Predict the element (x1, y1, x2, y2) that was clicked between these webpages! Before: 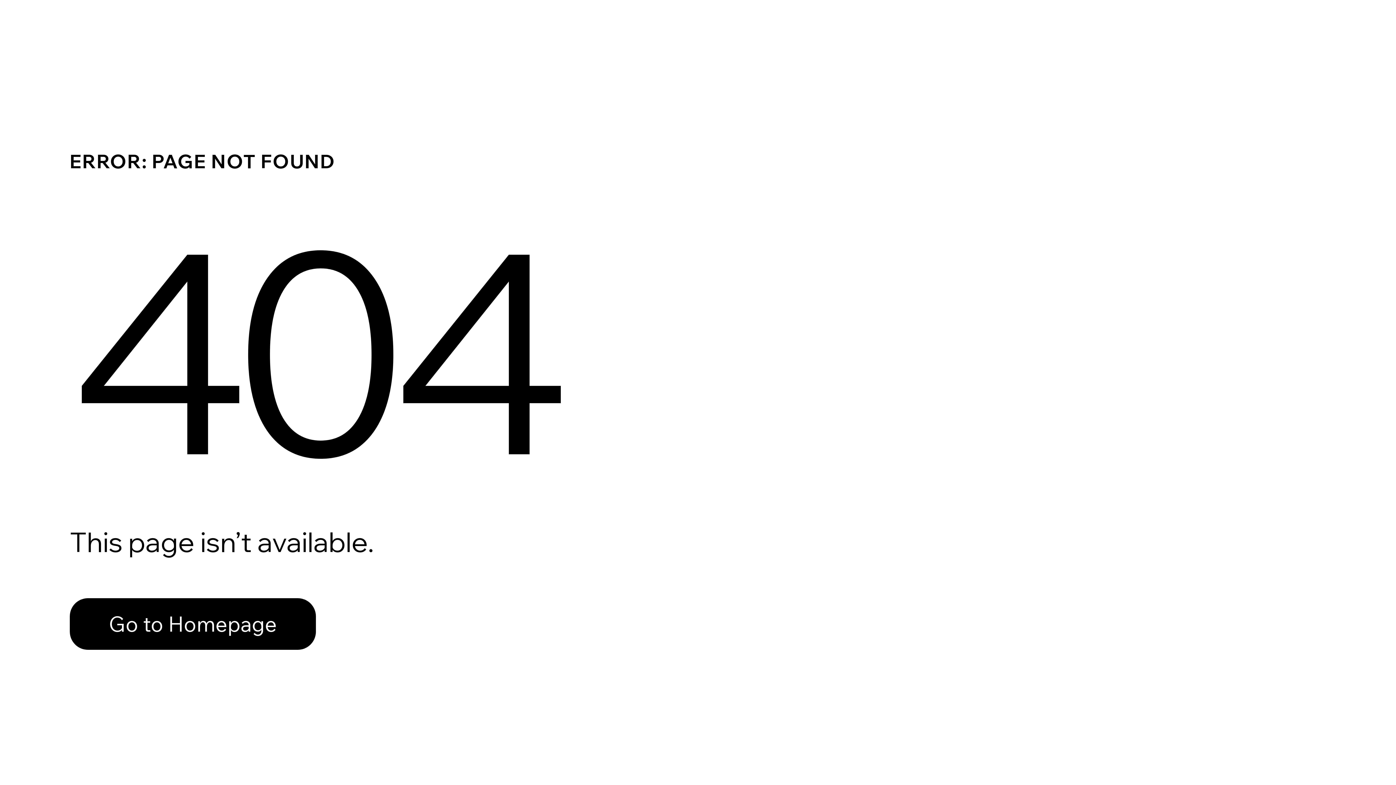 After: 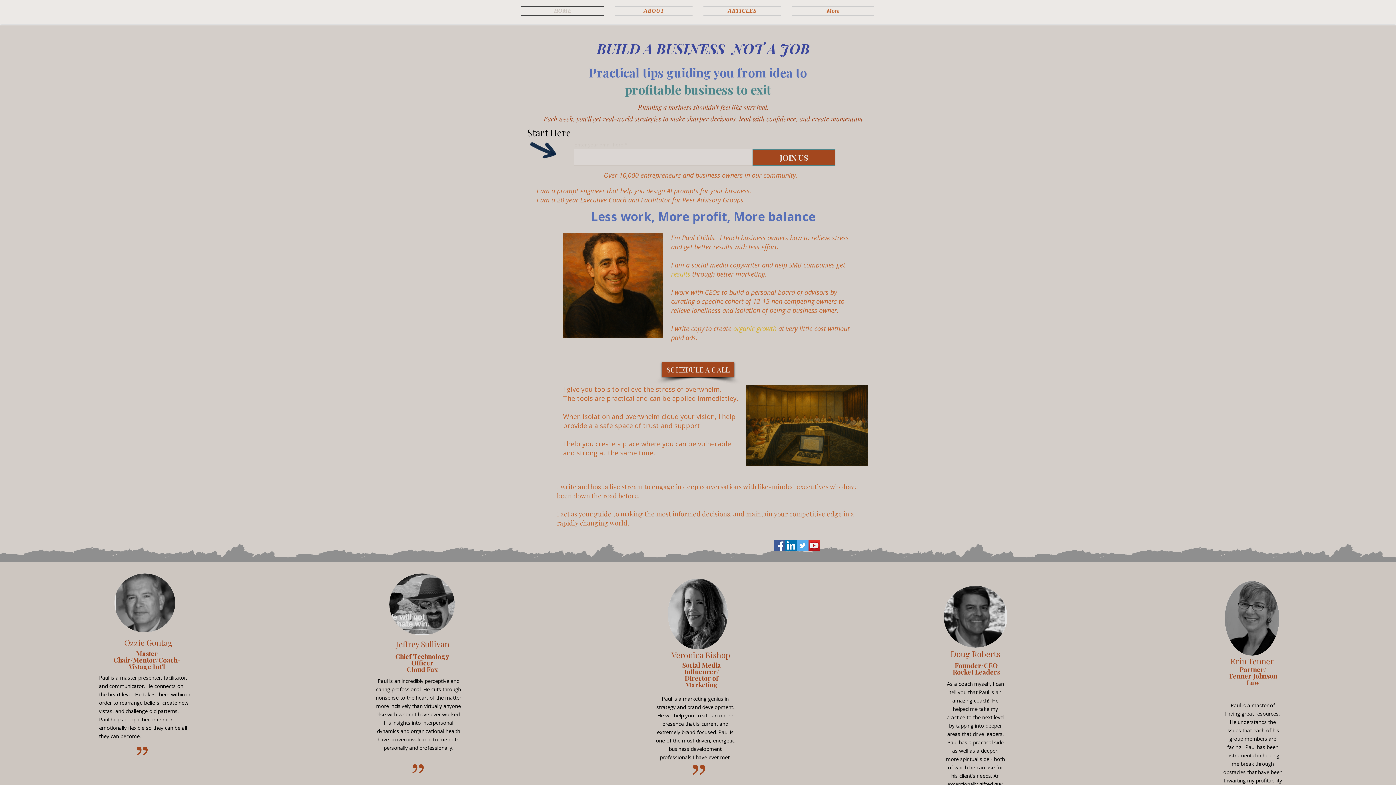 Action: label: Go to Homepage bbox: (69, 582, 768, 659)